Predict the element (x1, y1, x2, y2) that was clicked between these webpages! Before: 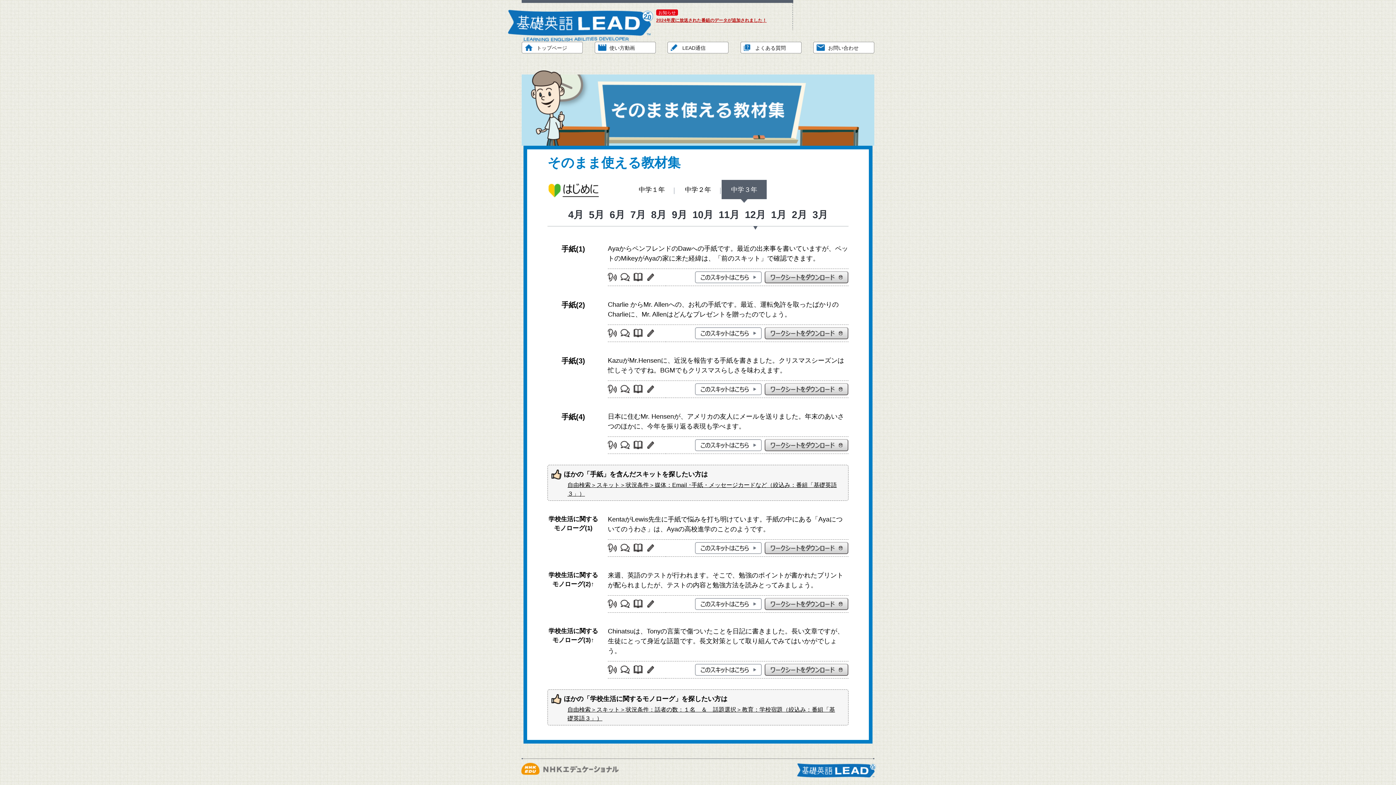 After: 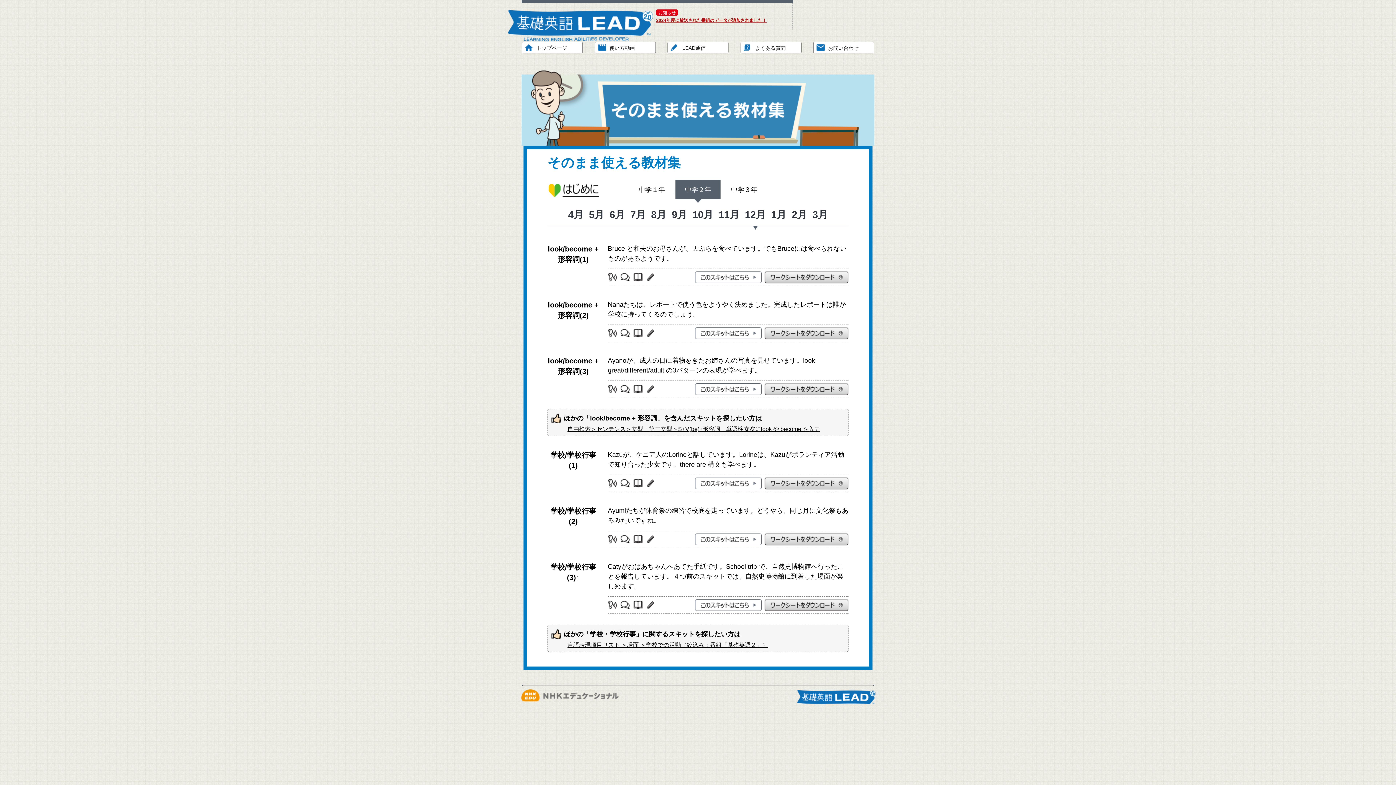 Action: label: 中学２年 bbox: (675, 180, 720, 199)